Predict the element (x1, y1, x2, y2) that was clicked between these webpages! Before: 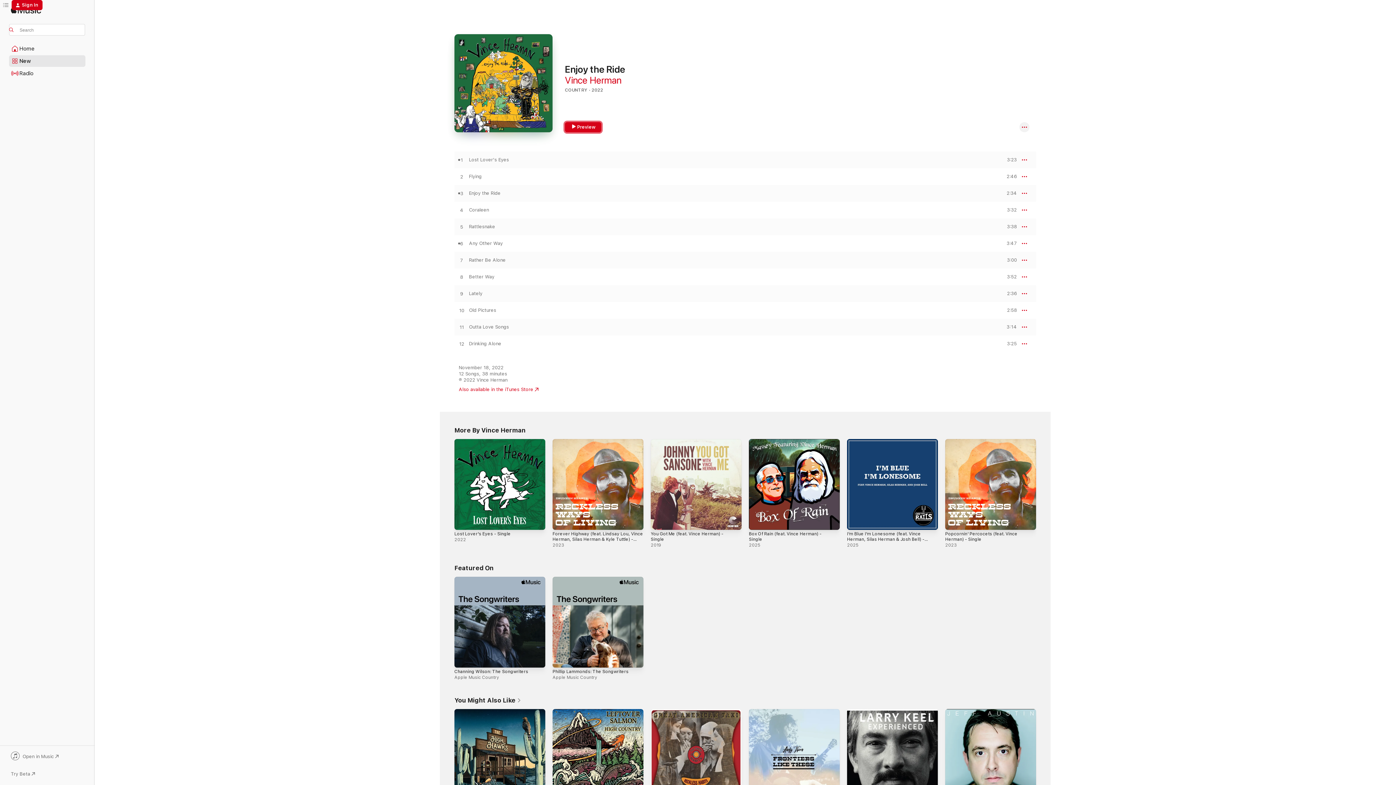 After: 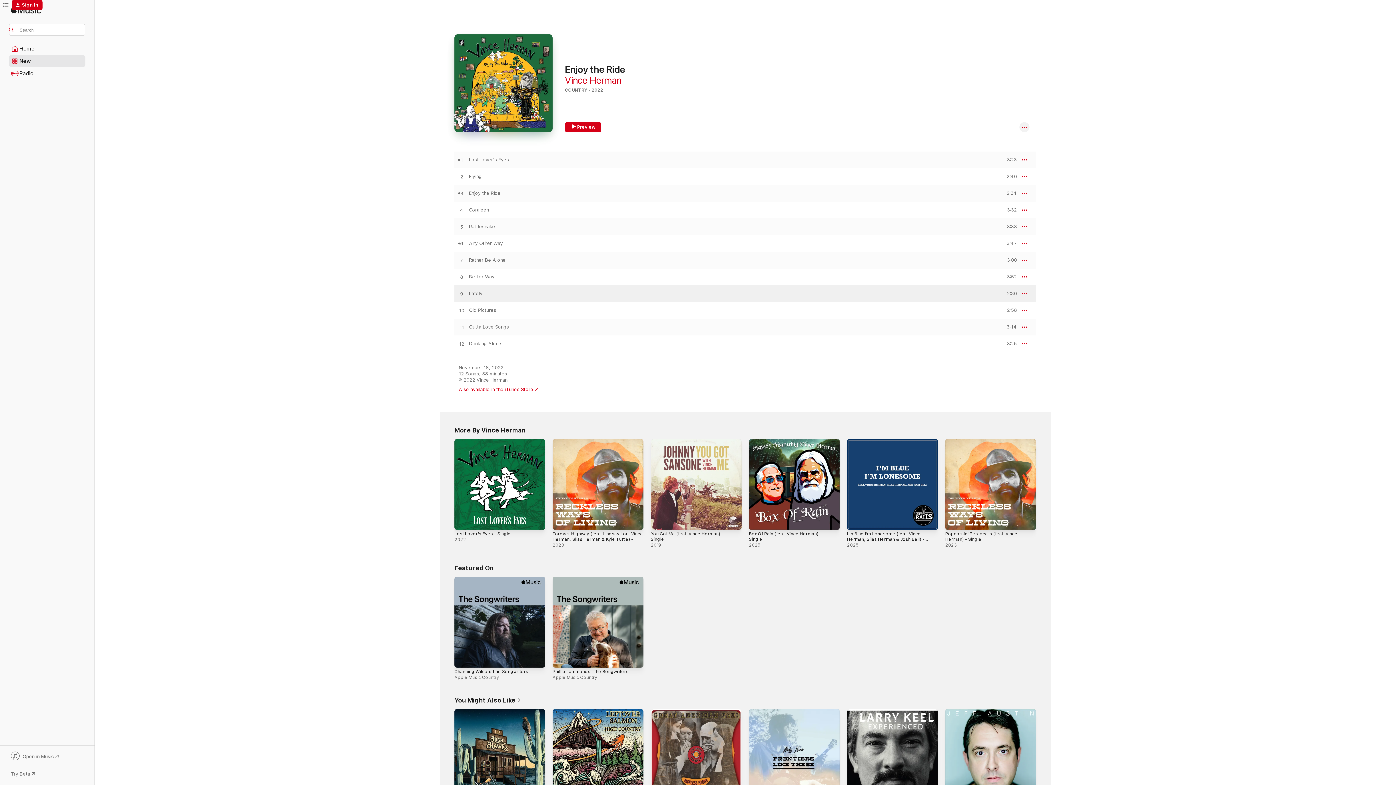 Action: label: PREVIEW bbox: (1000, 291, 1017, 296)